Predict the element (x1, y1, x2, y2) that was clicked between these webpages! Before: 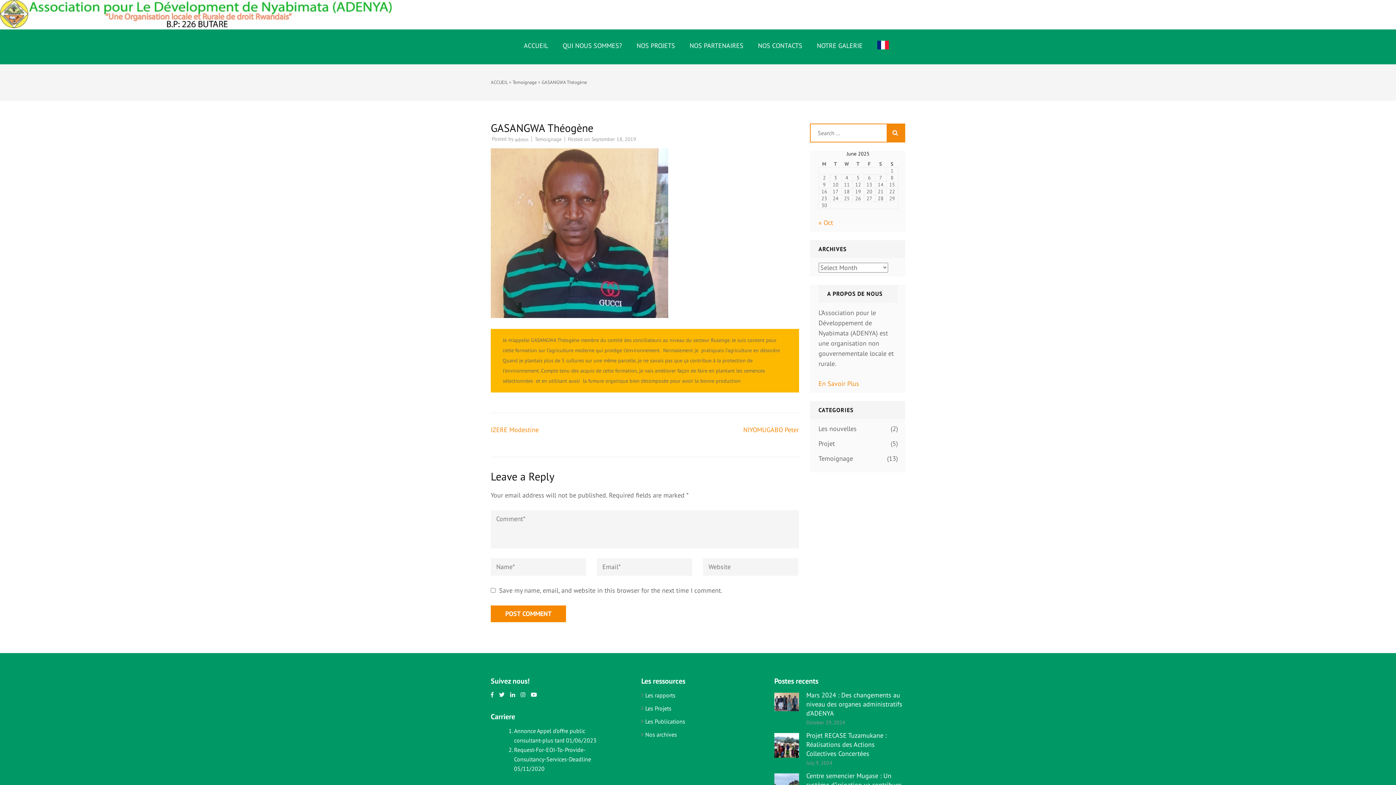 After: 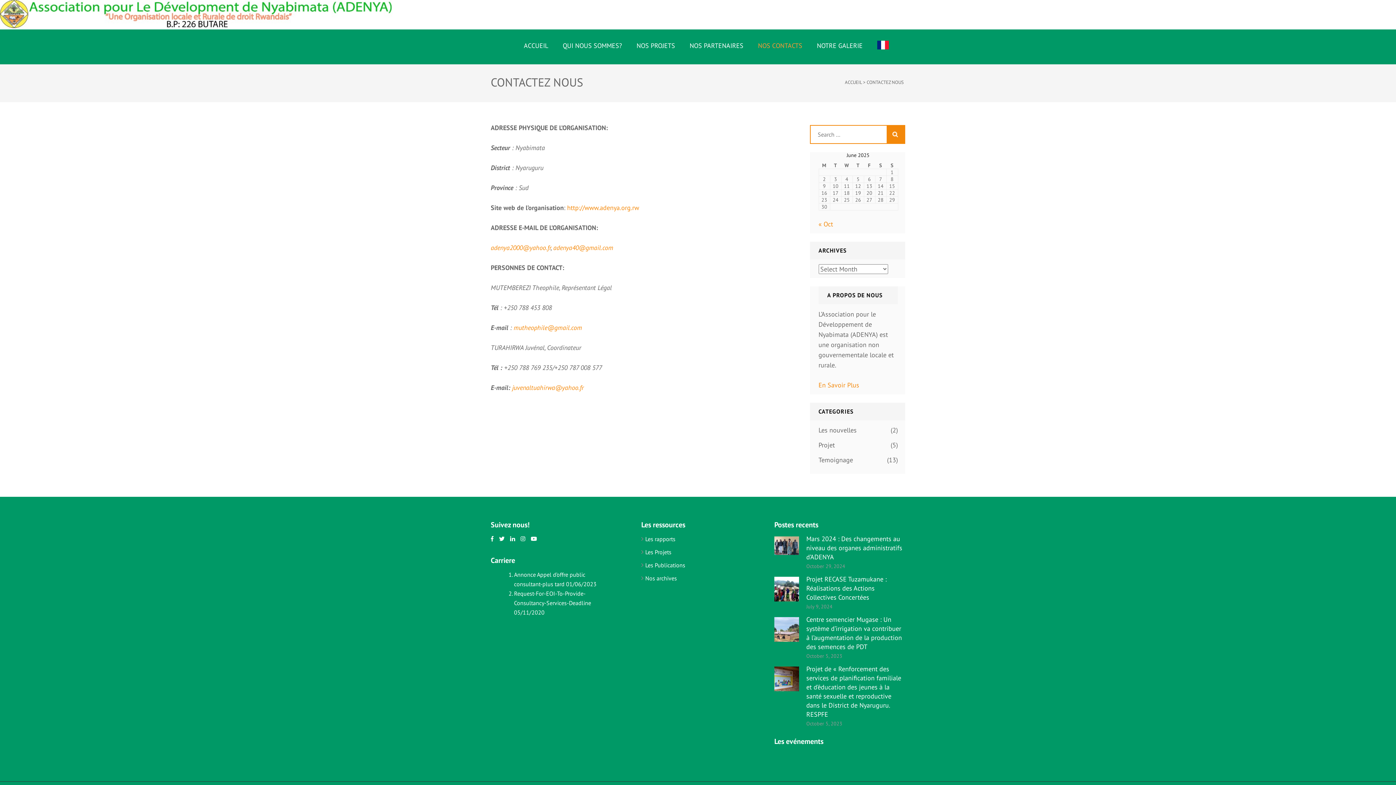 Action: bbox: (758, 40, 802, 64) label: NOS CONTACTS